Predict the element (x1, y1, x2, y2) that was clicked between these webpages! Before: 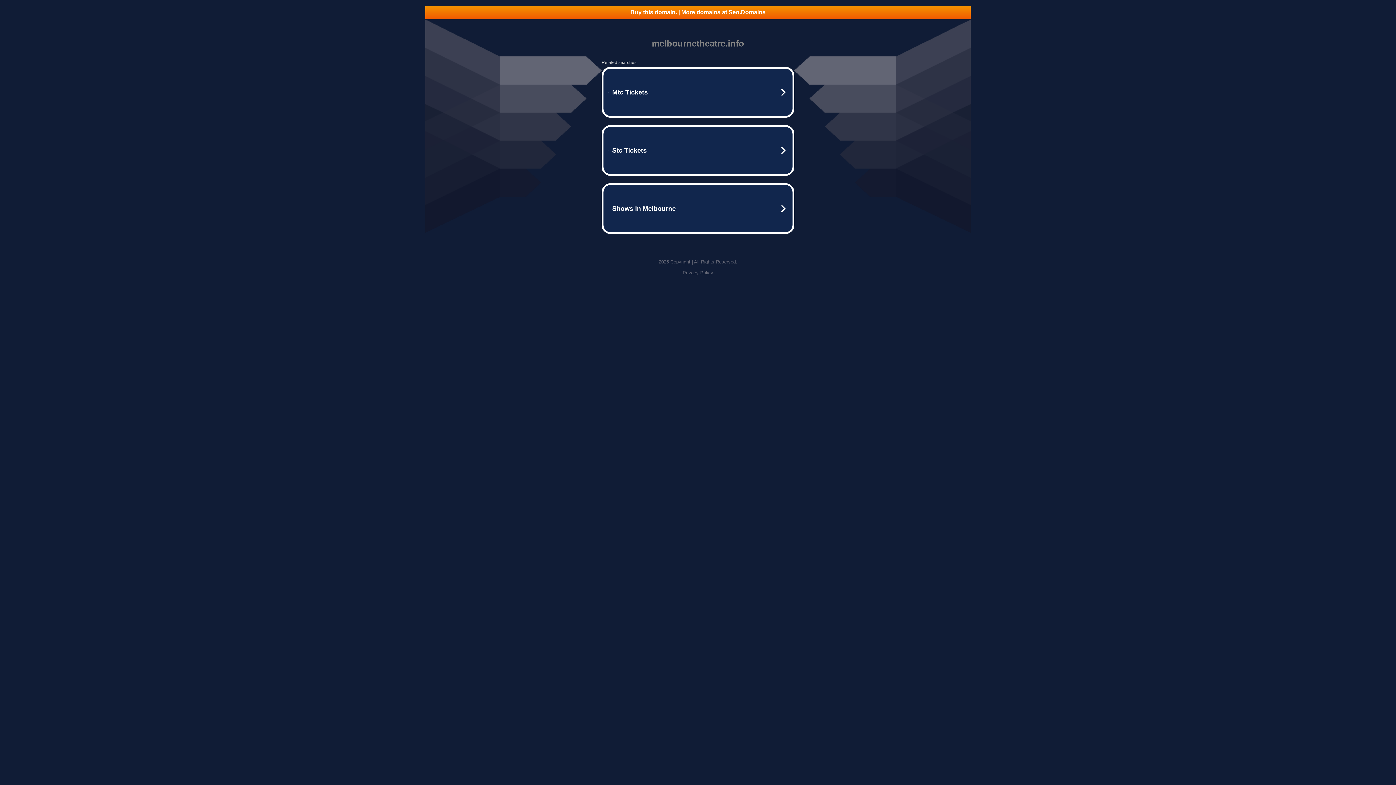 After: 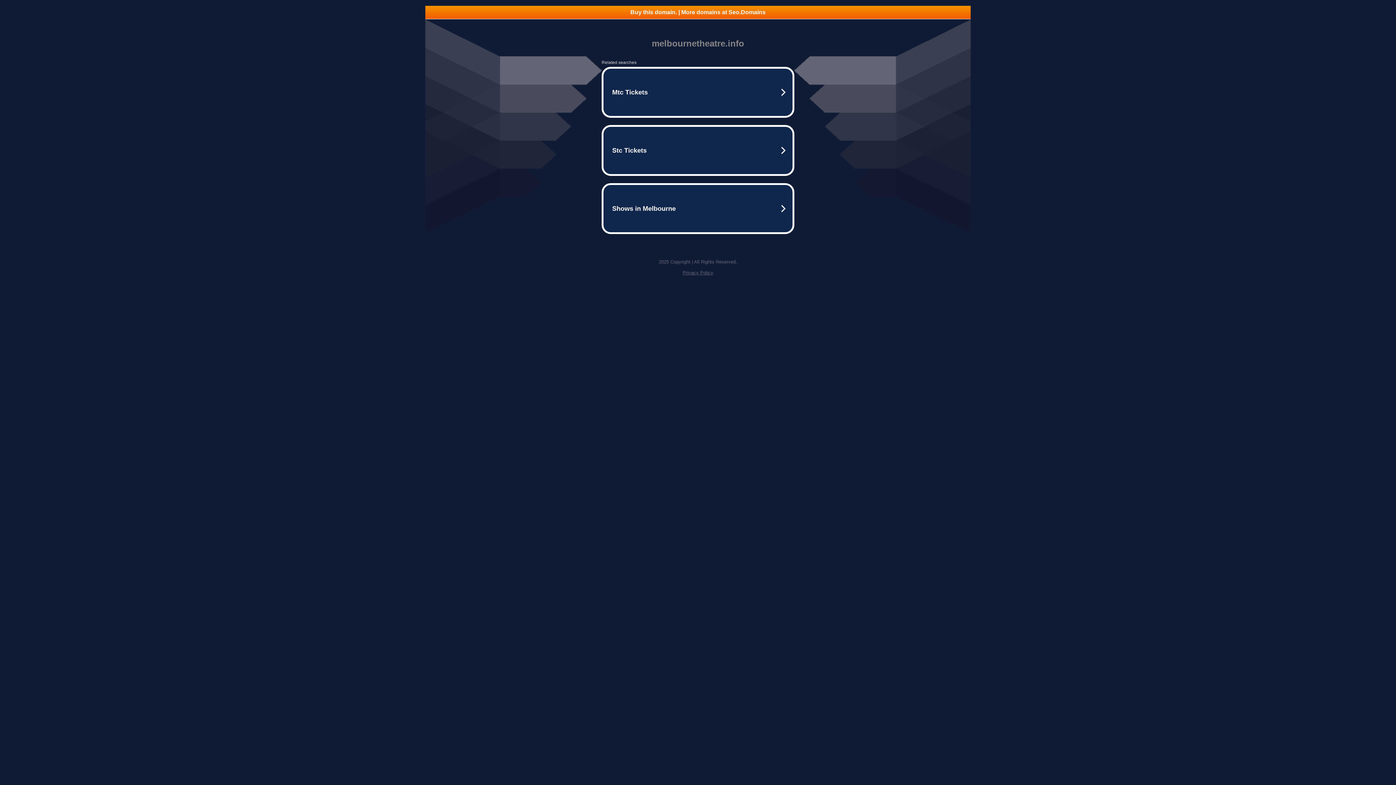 Action: label: Privacy Policy bbox: (682, 270, 713, 275)